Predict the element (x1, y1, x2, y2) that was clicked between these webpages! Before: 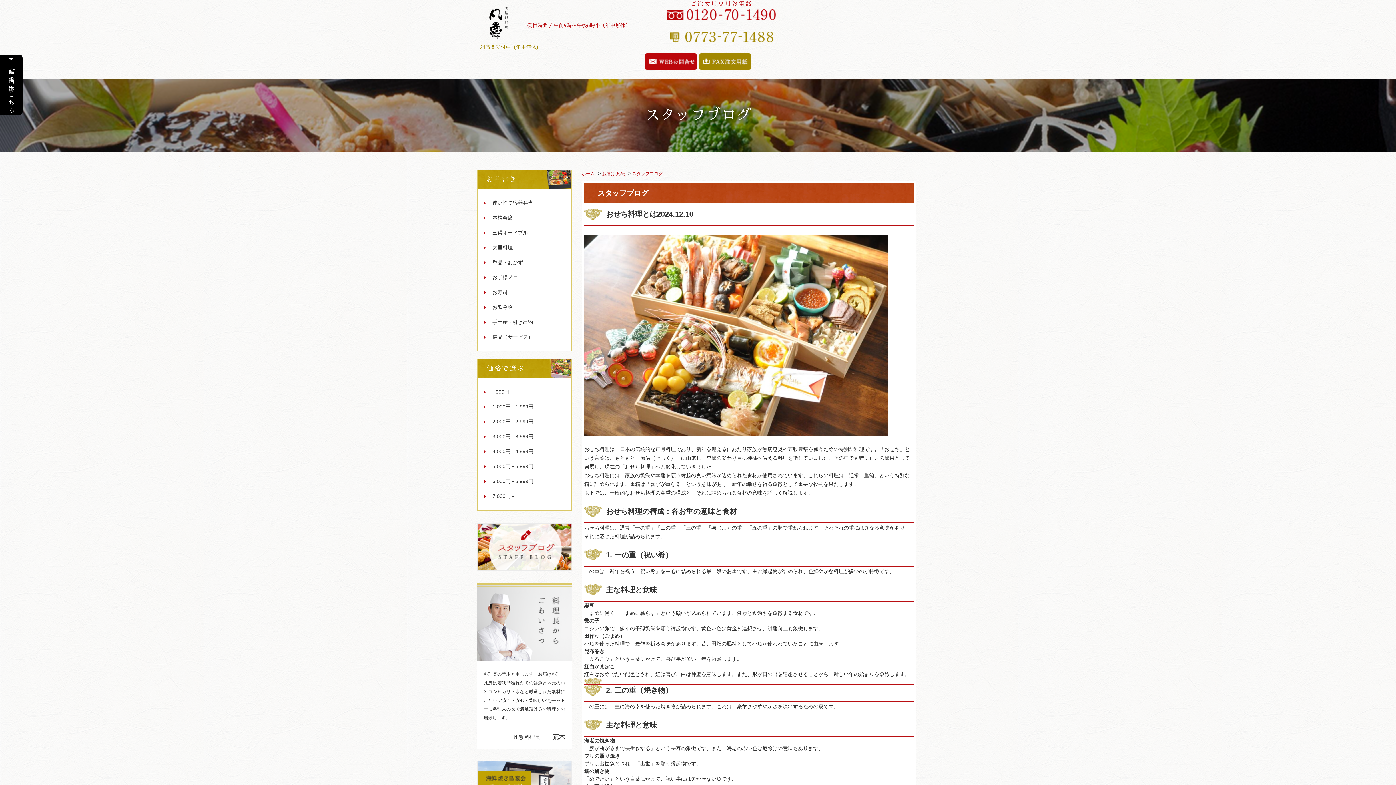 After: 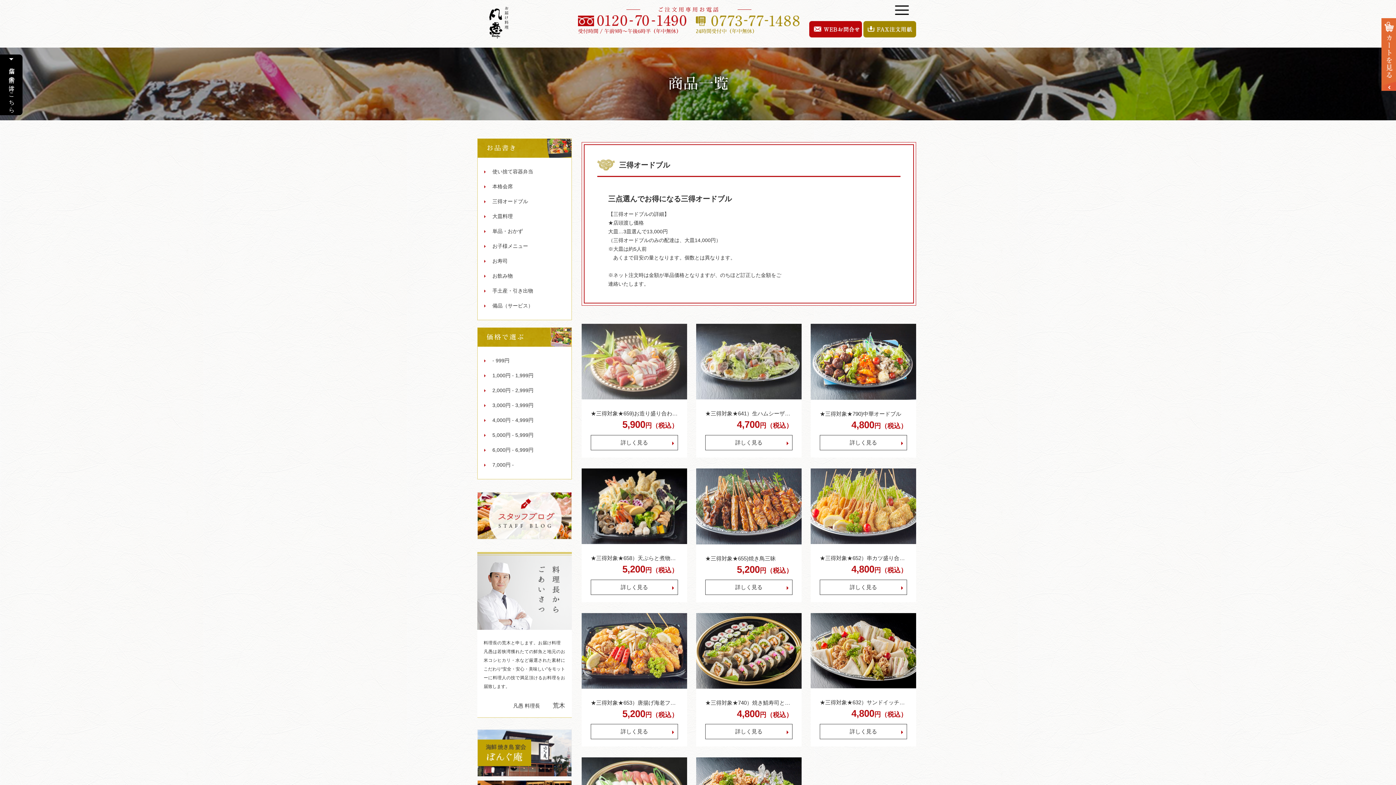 Action: bbox: (477, 225, 571, 240) label: 三得オードブル